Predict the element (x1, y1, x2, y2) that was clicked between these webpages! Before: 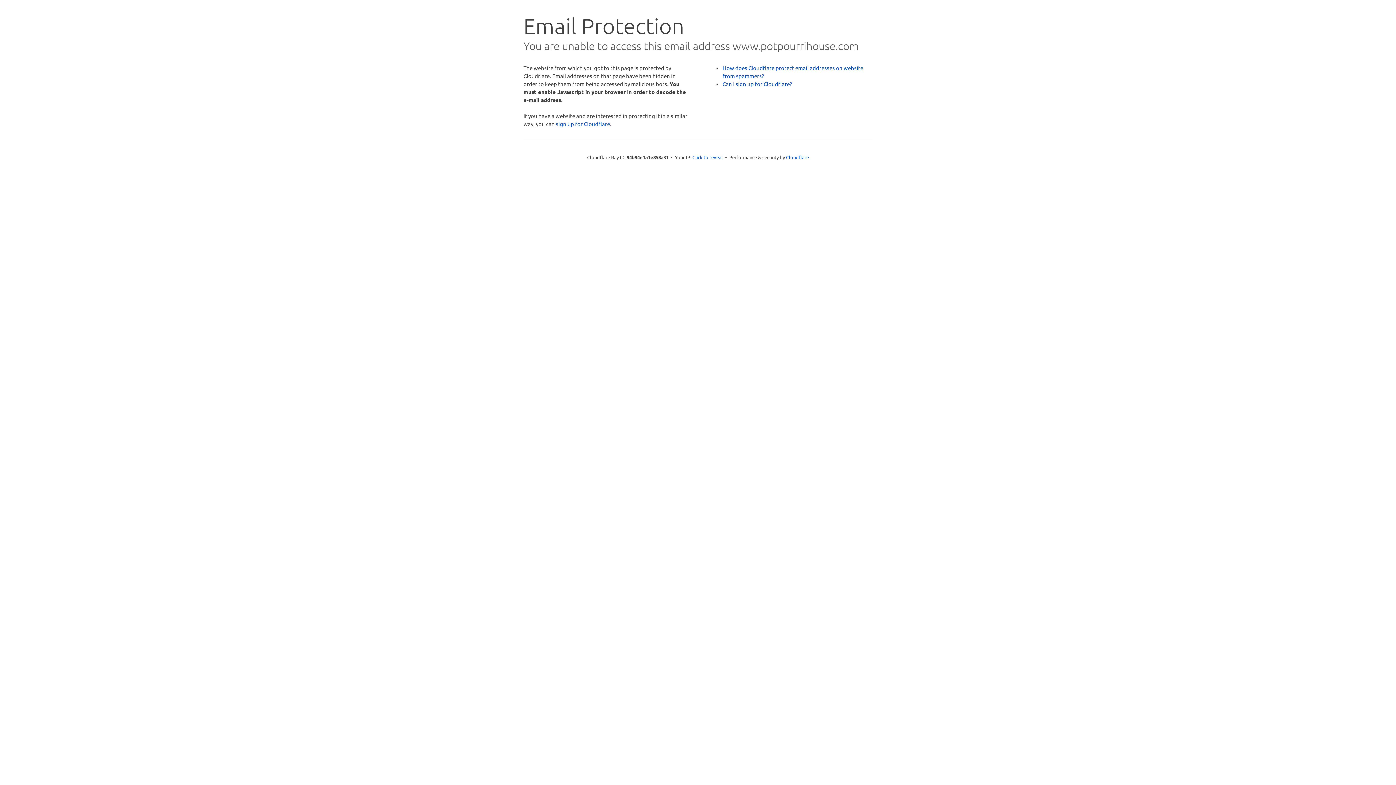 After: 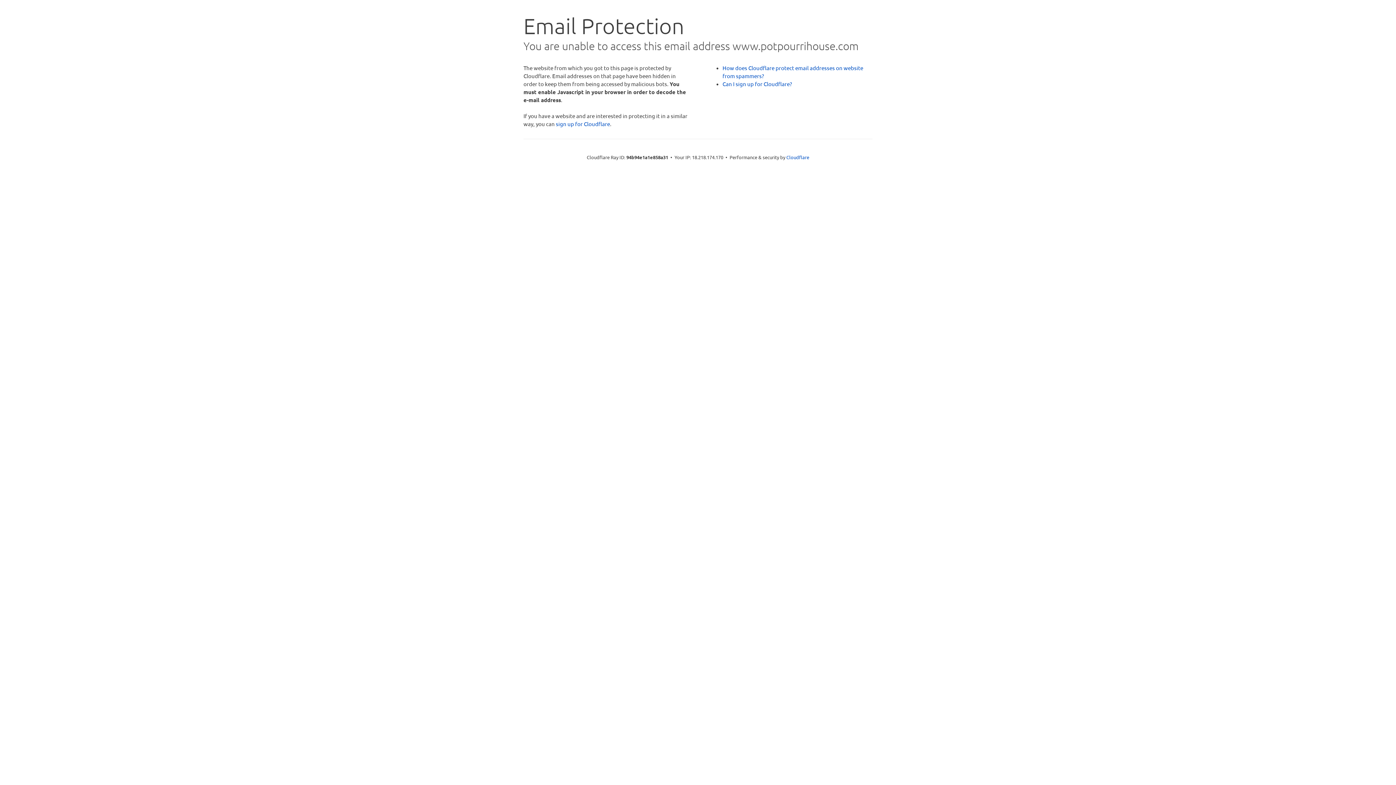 Action: label: Click to reveal bbox: (692, 153, 723, 160)